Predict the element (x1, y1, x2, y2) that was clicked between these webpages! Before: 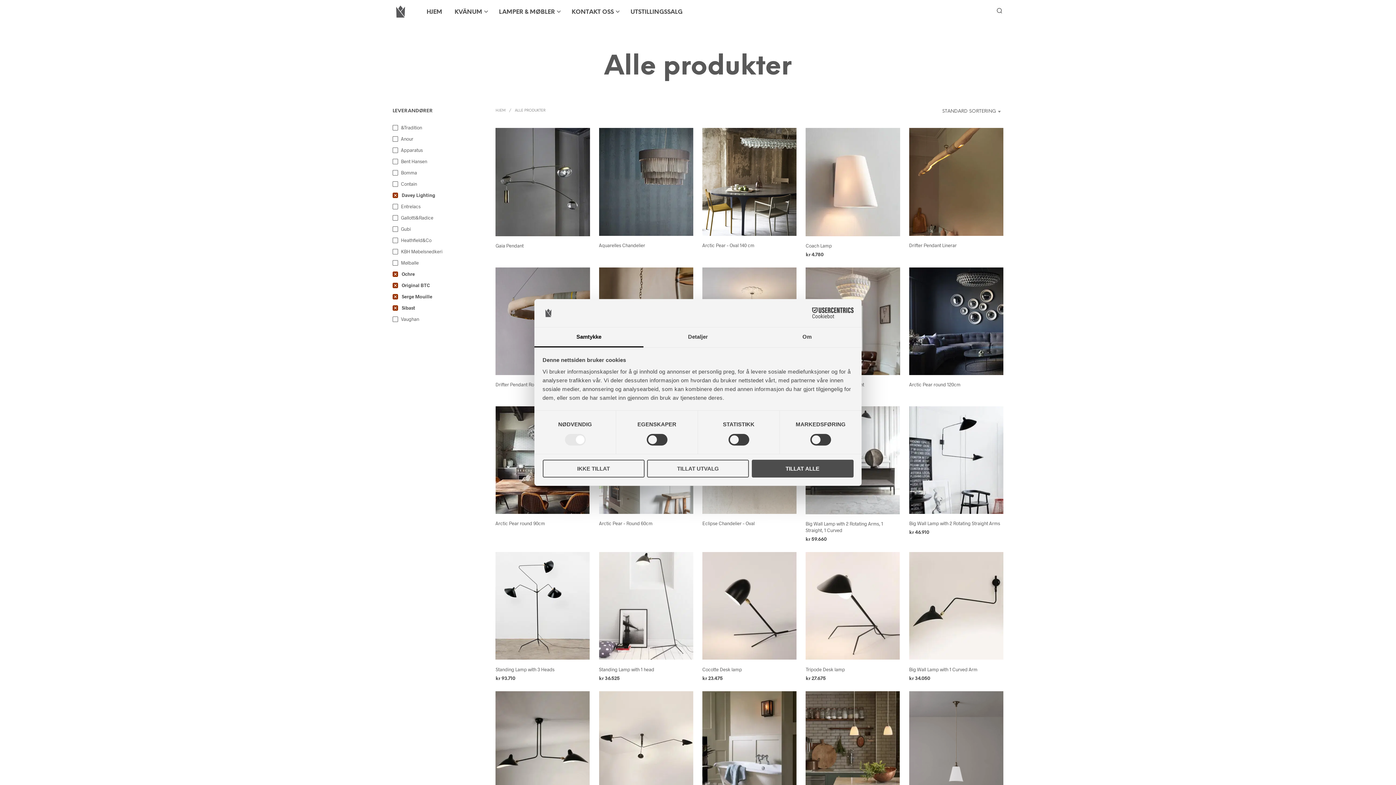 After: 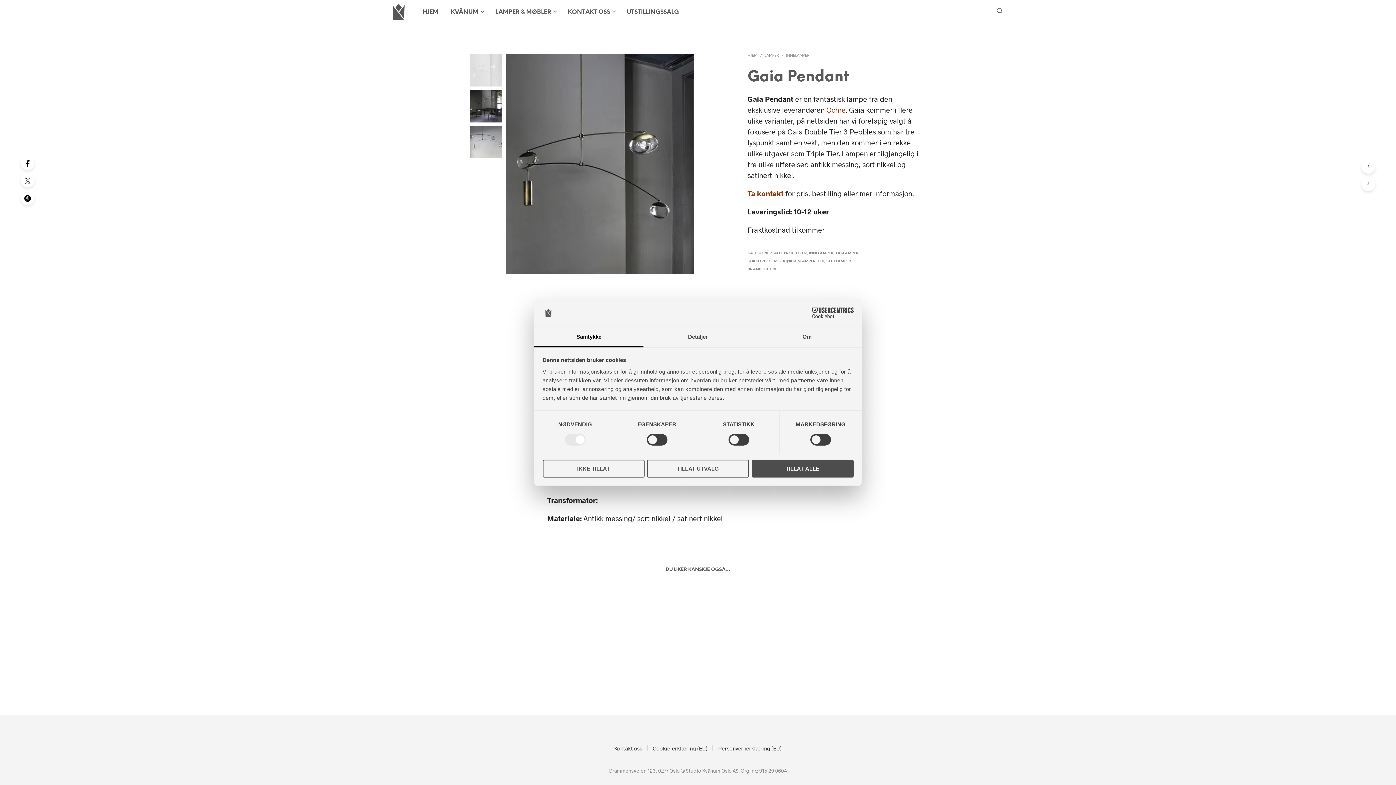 Action: bbox: (495, 128, 590, 236)